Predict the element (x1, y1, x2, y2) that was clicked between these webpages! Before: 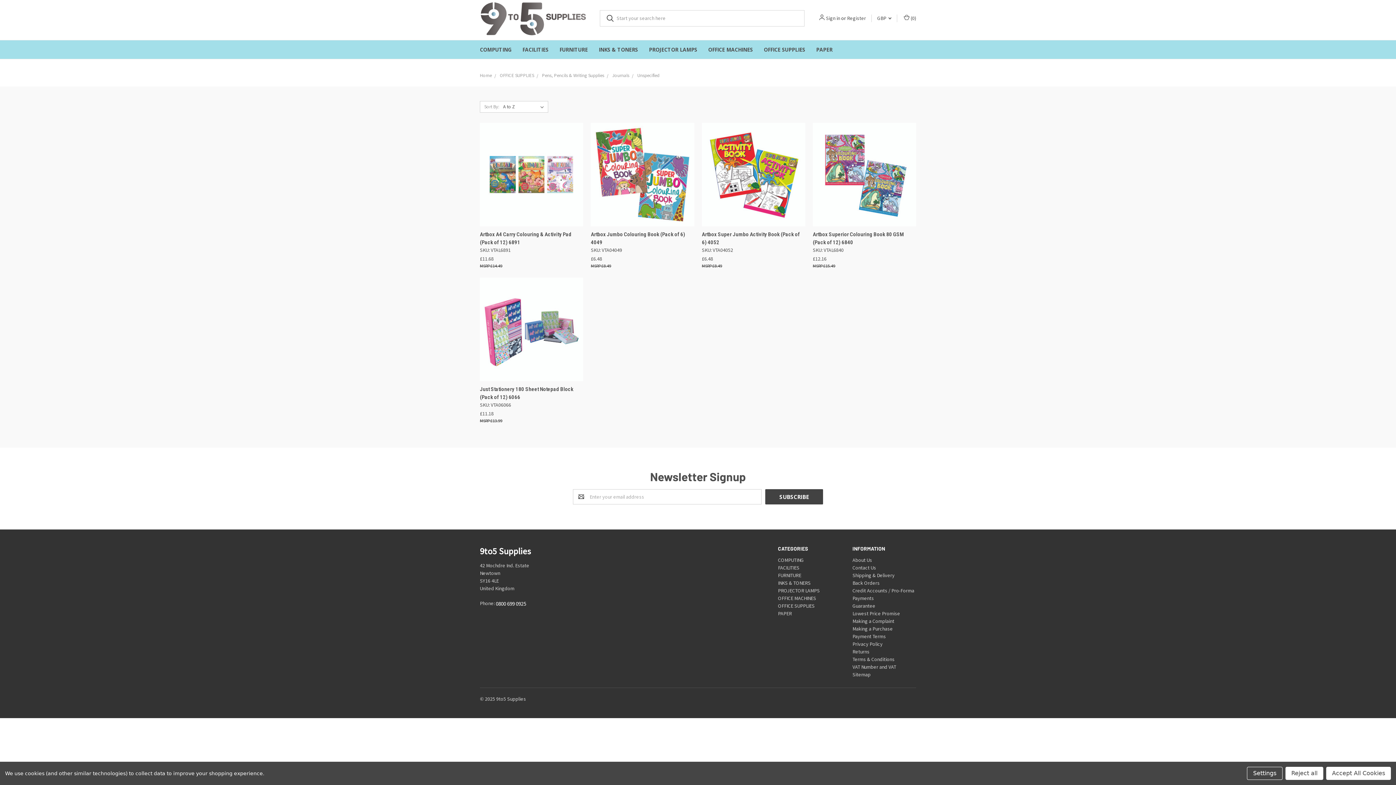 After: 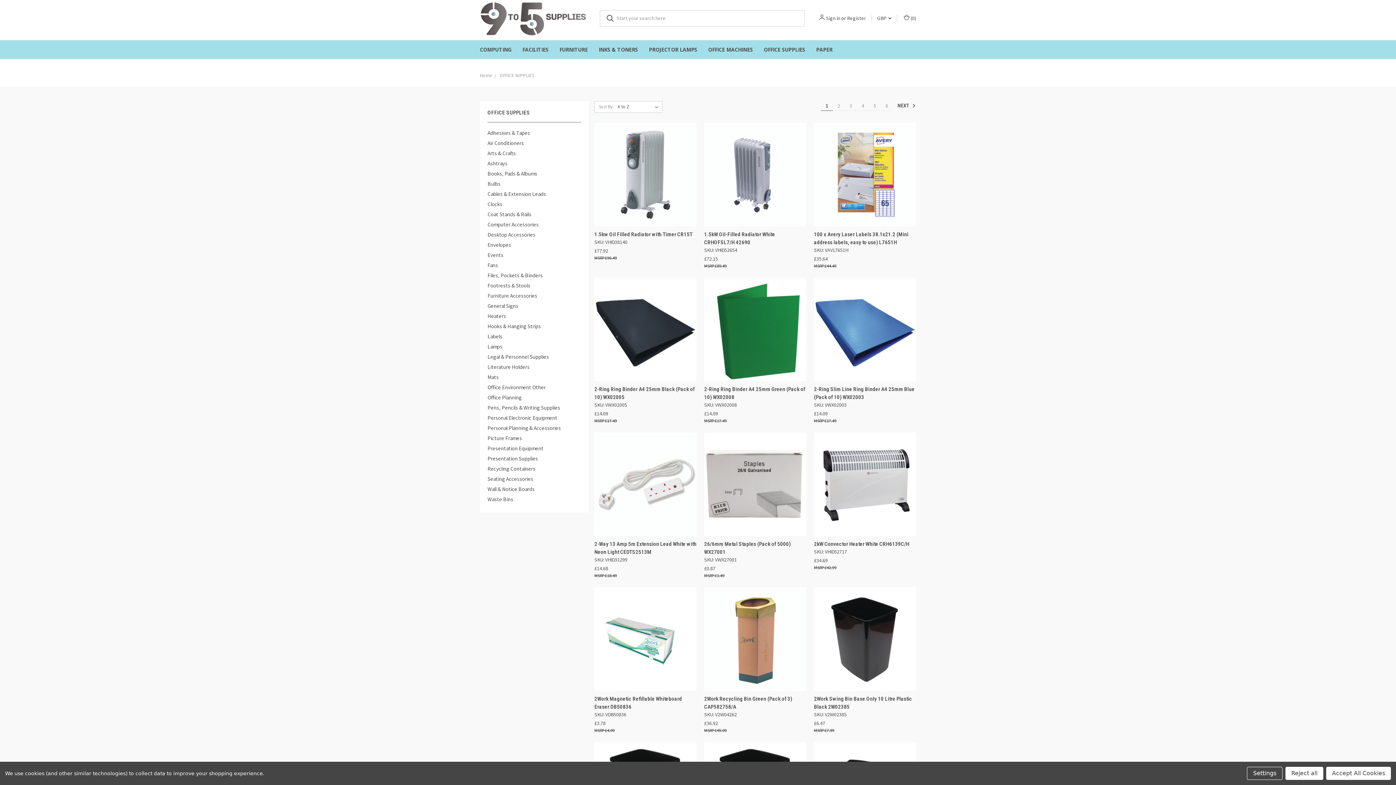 Action: label: OFFICE SUPPLIES bbox: (758, 40, 810, 58)